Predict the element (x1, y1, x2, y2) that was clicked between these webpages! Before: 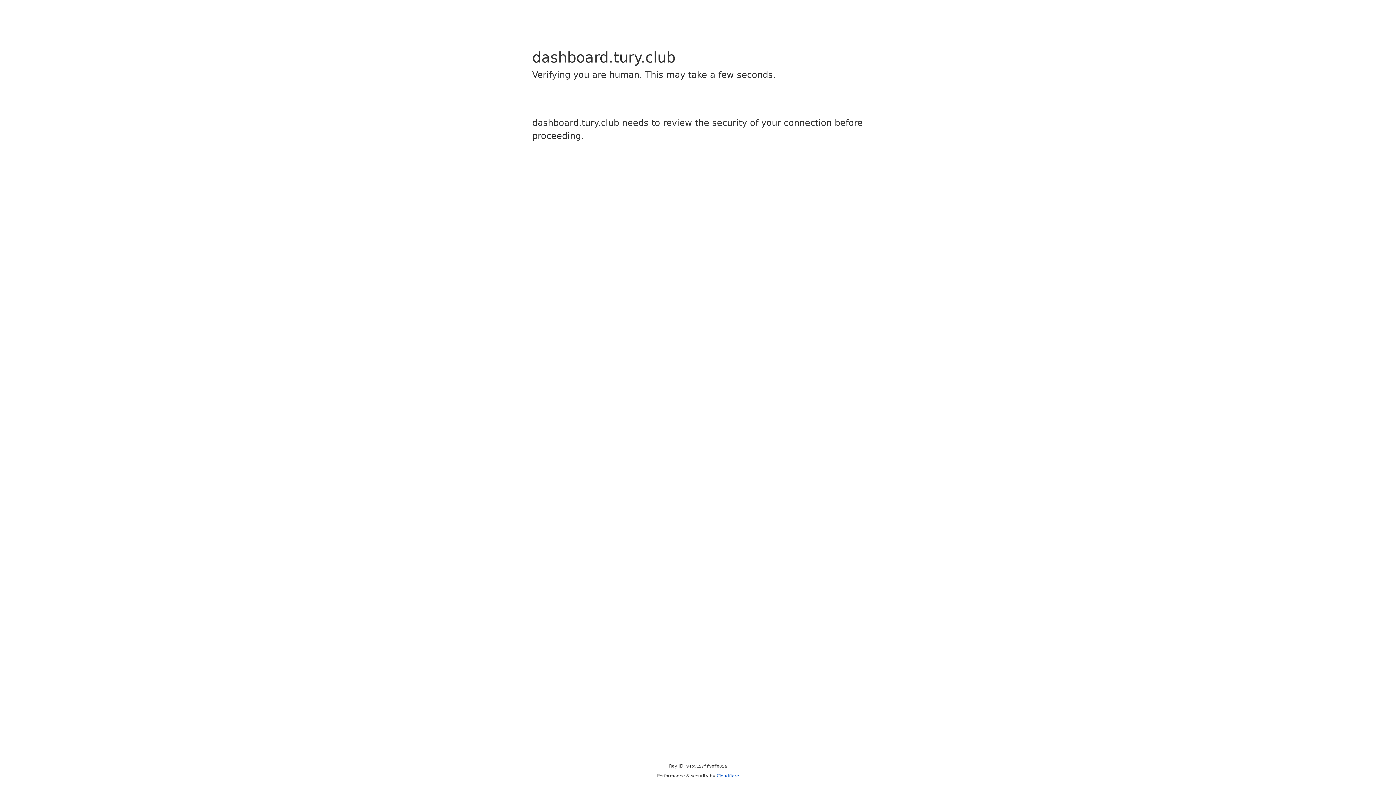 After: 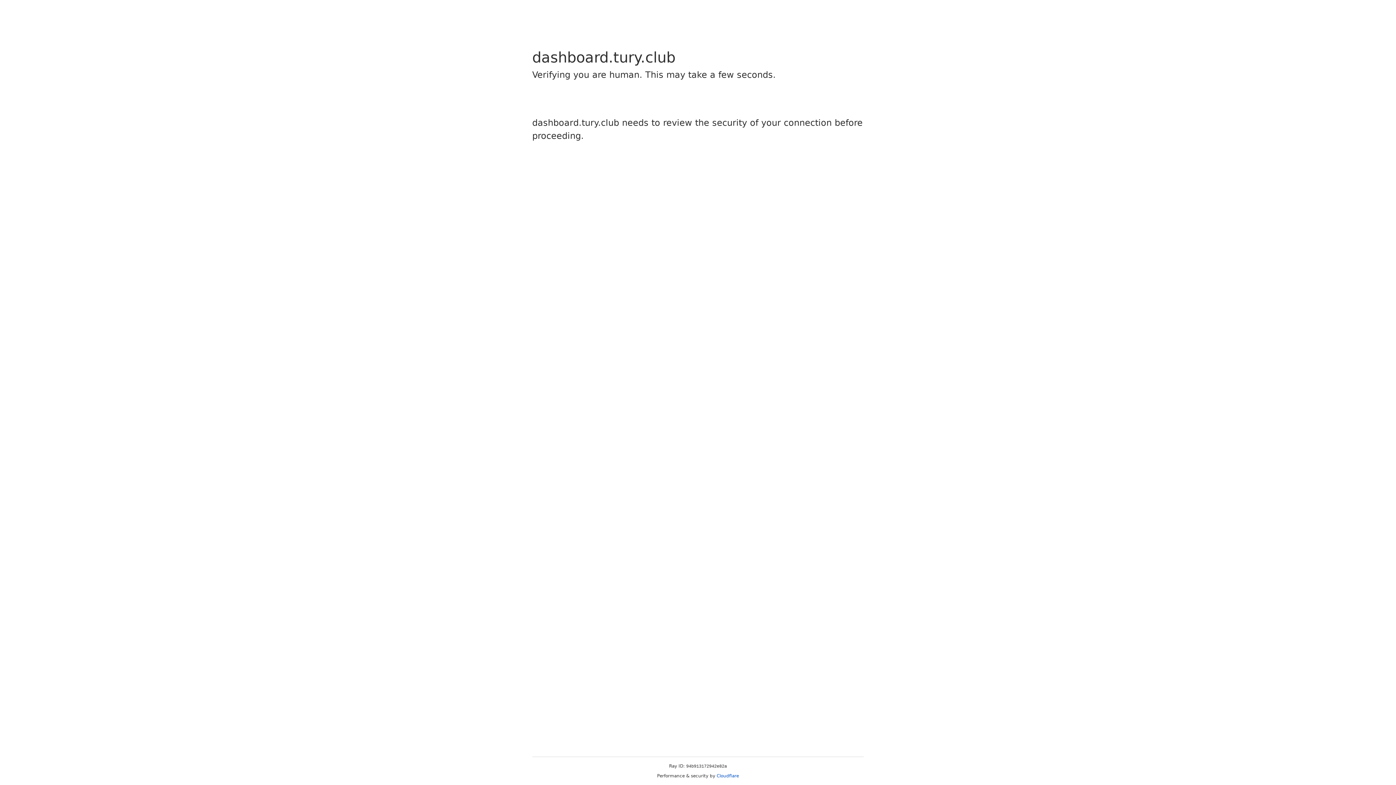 Action: bbox: (716, 773, 739, 778) label: Cloudflare